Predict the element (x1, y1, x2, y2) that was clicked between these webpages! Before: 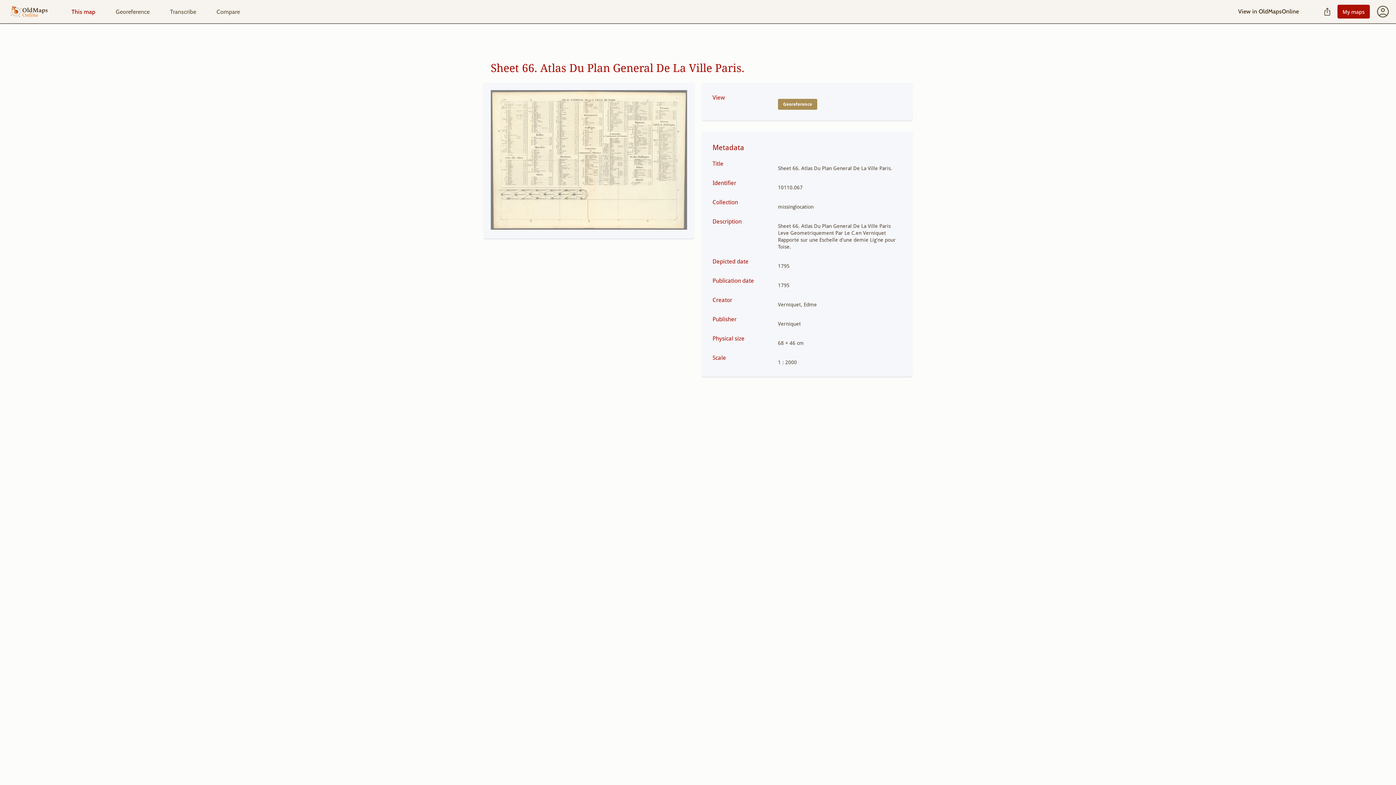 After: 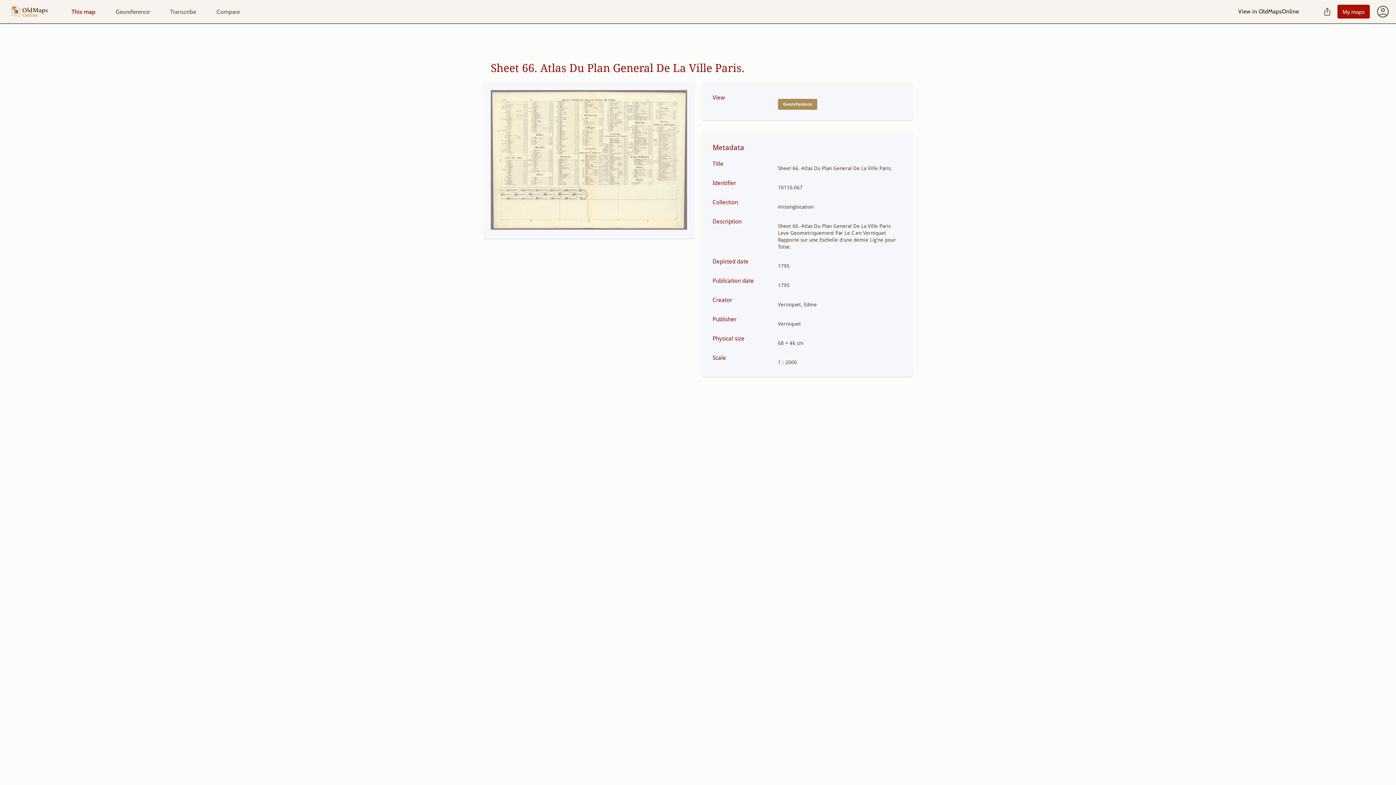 Action: bbox: (62, 8, 104, 15) label: This map